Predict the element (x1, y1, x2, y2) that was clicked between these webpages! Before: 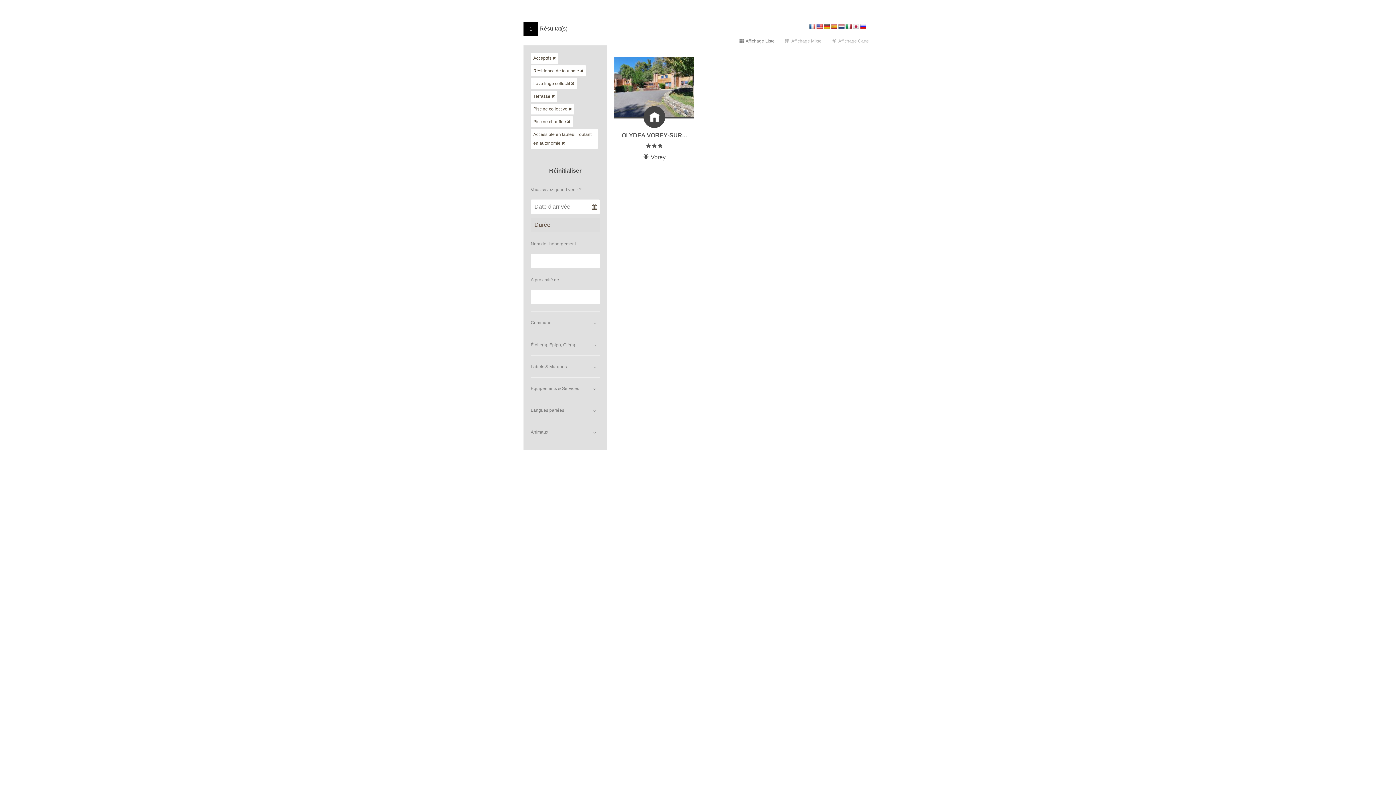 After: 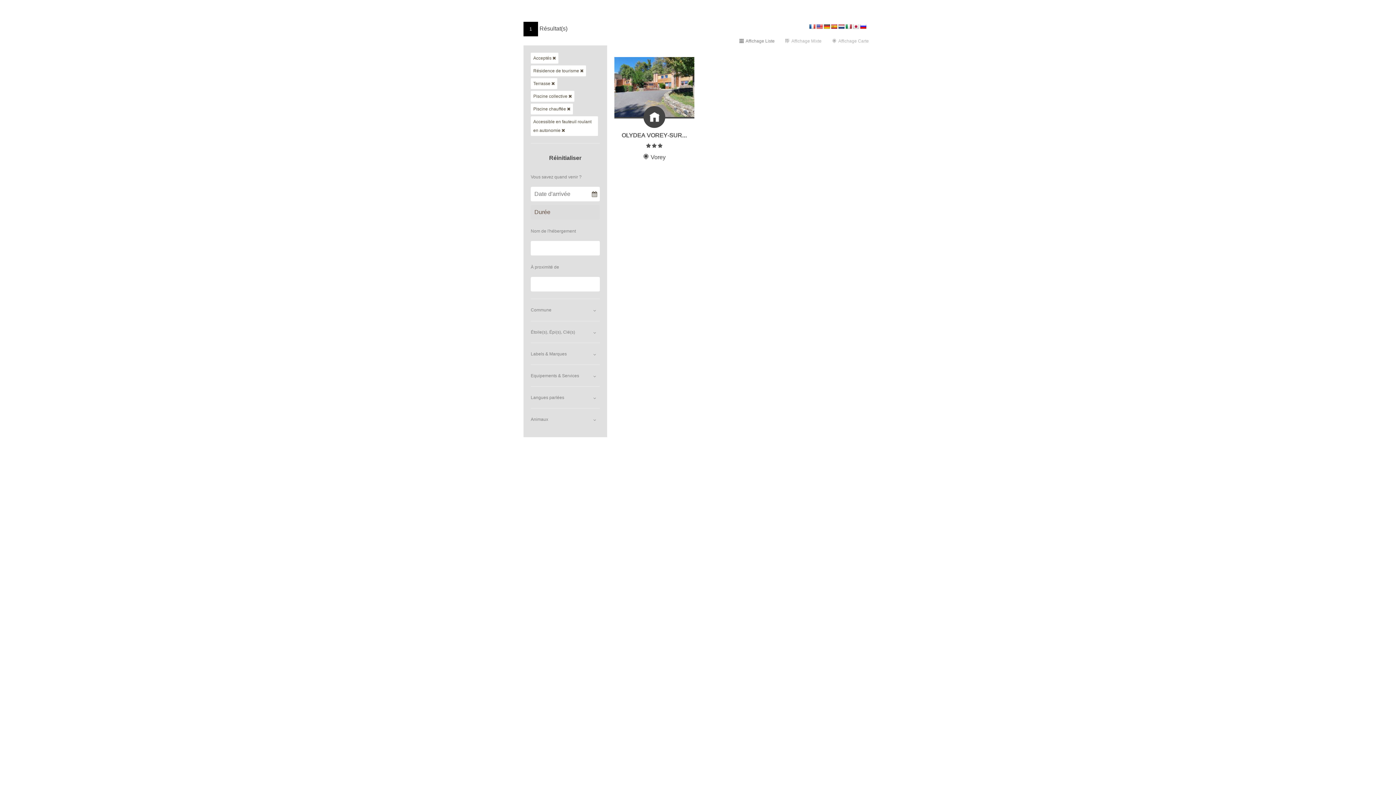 Action: bbox: (571, 81, 574, 85) label: Supprimer